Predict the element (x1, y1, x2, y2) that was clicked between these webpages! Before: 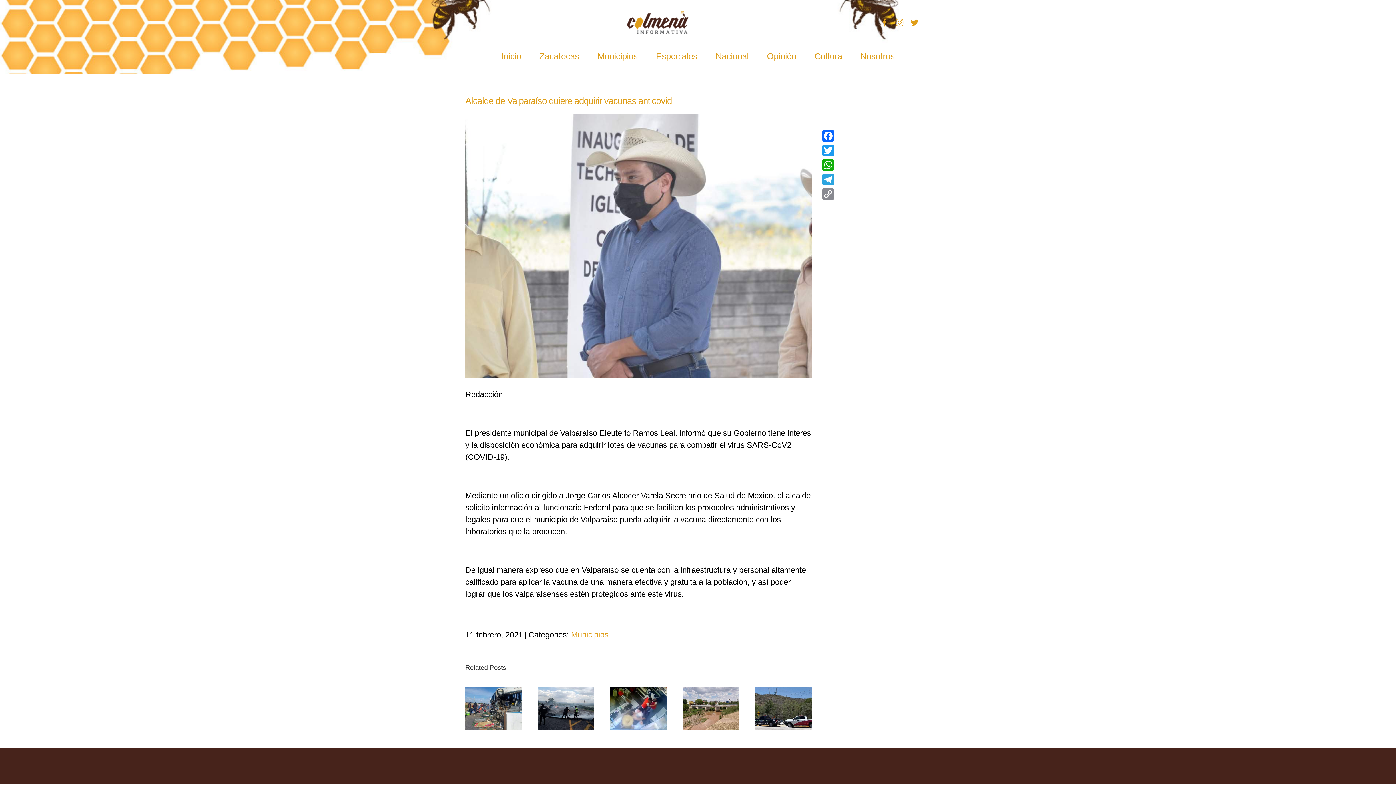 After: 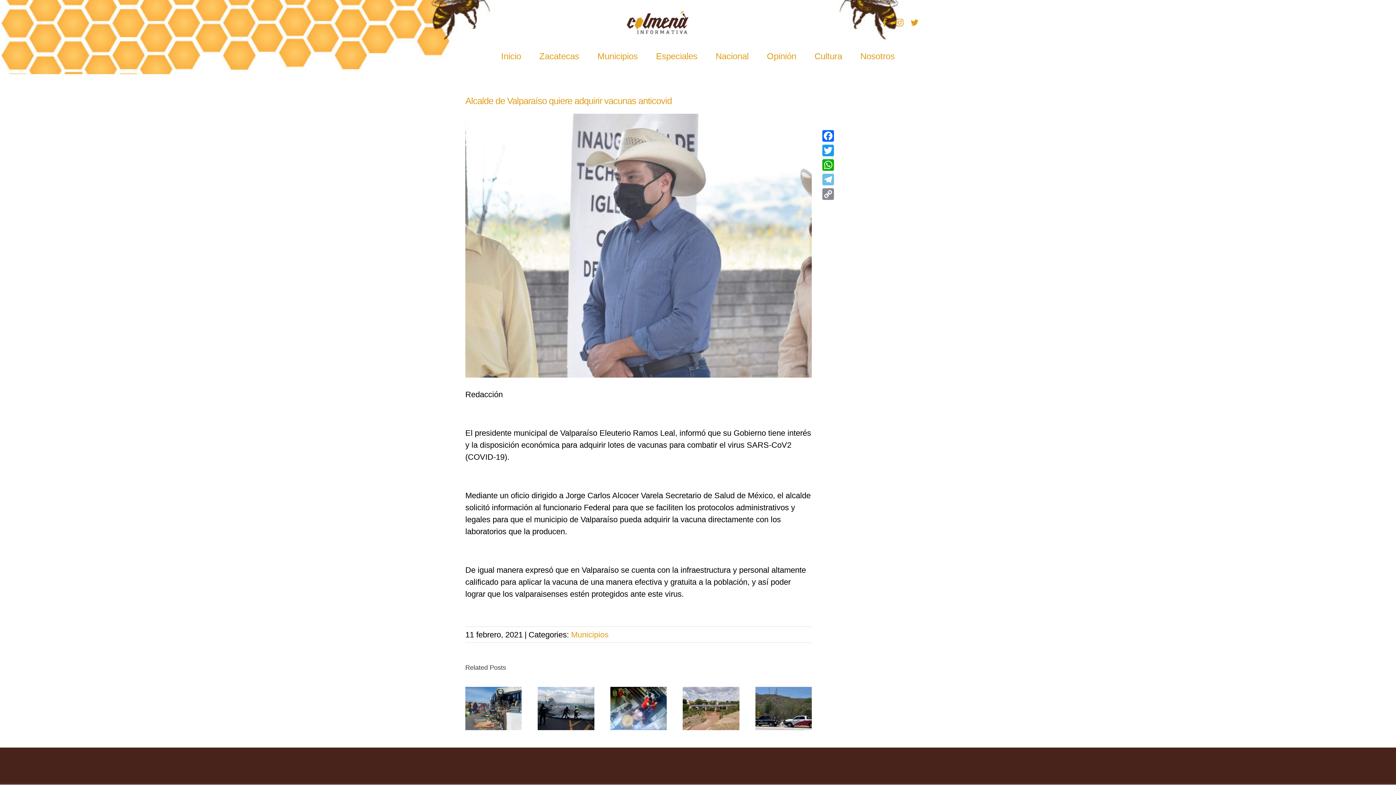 Action: bbox: (821, 172, 835, 186) label: Telegram